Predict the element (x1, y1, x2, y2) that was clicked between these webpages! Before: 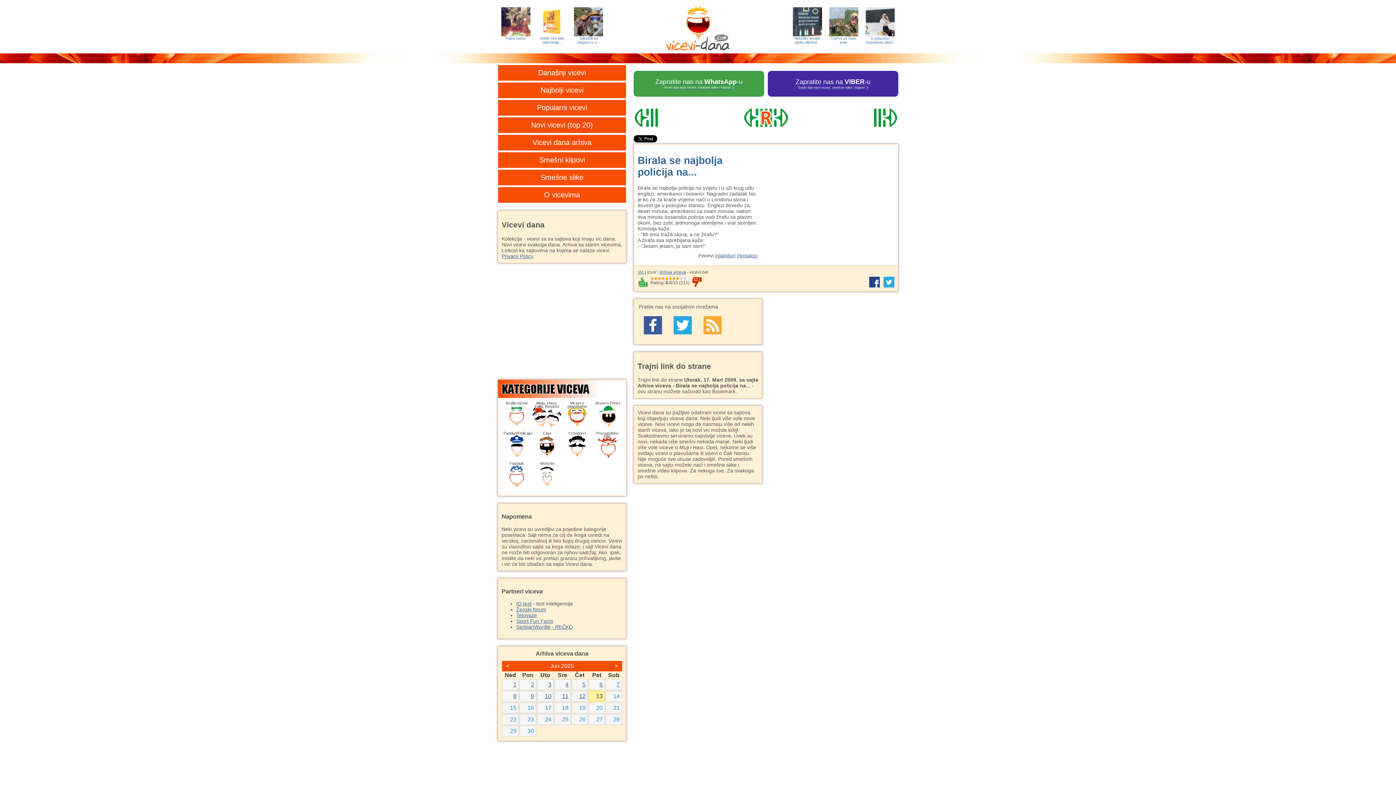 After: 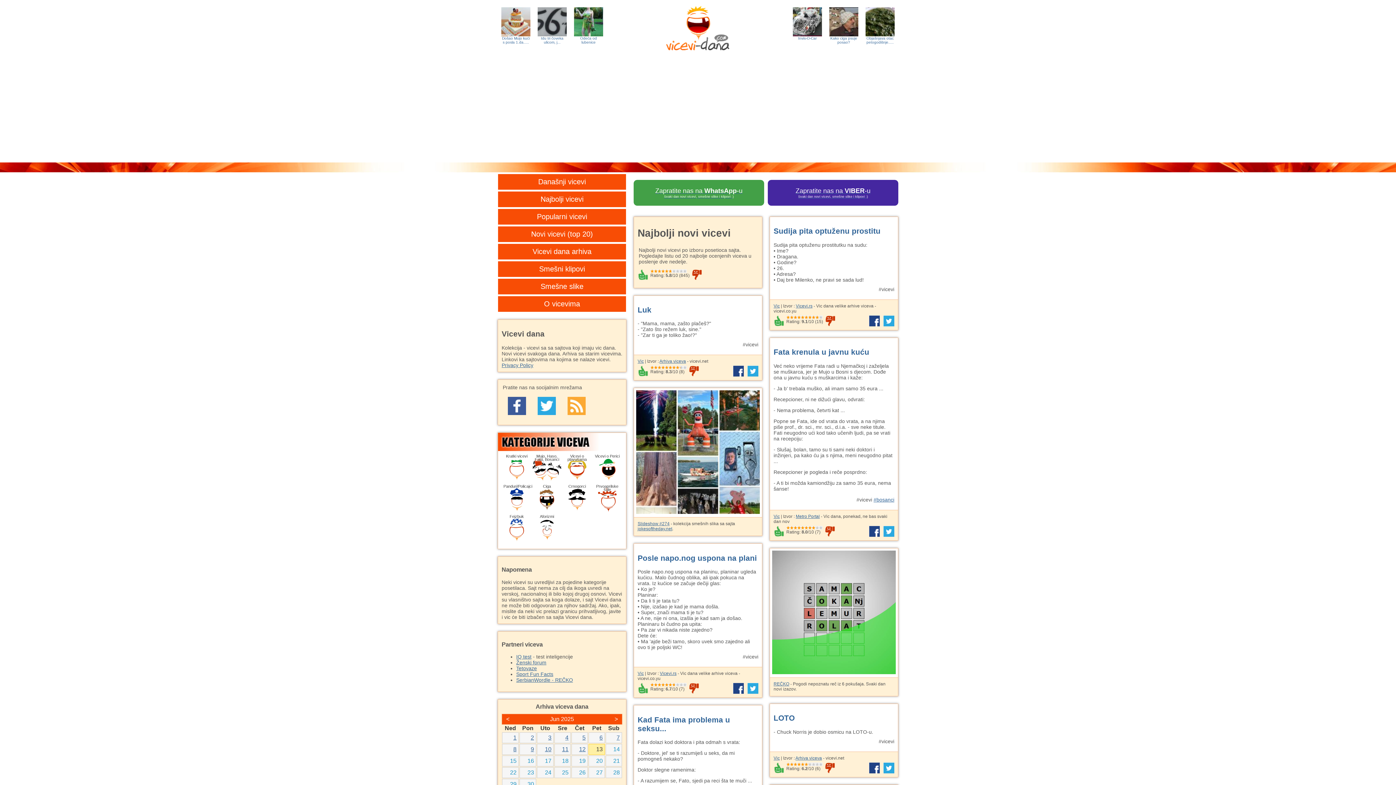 Action: label: Novi vicevi (top 20) bbox: (497, 117, 626, 133)